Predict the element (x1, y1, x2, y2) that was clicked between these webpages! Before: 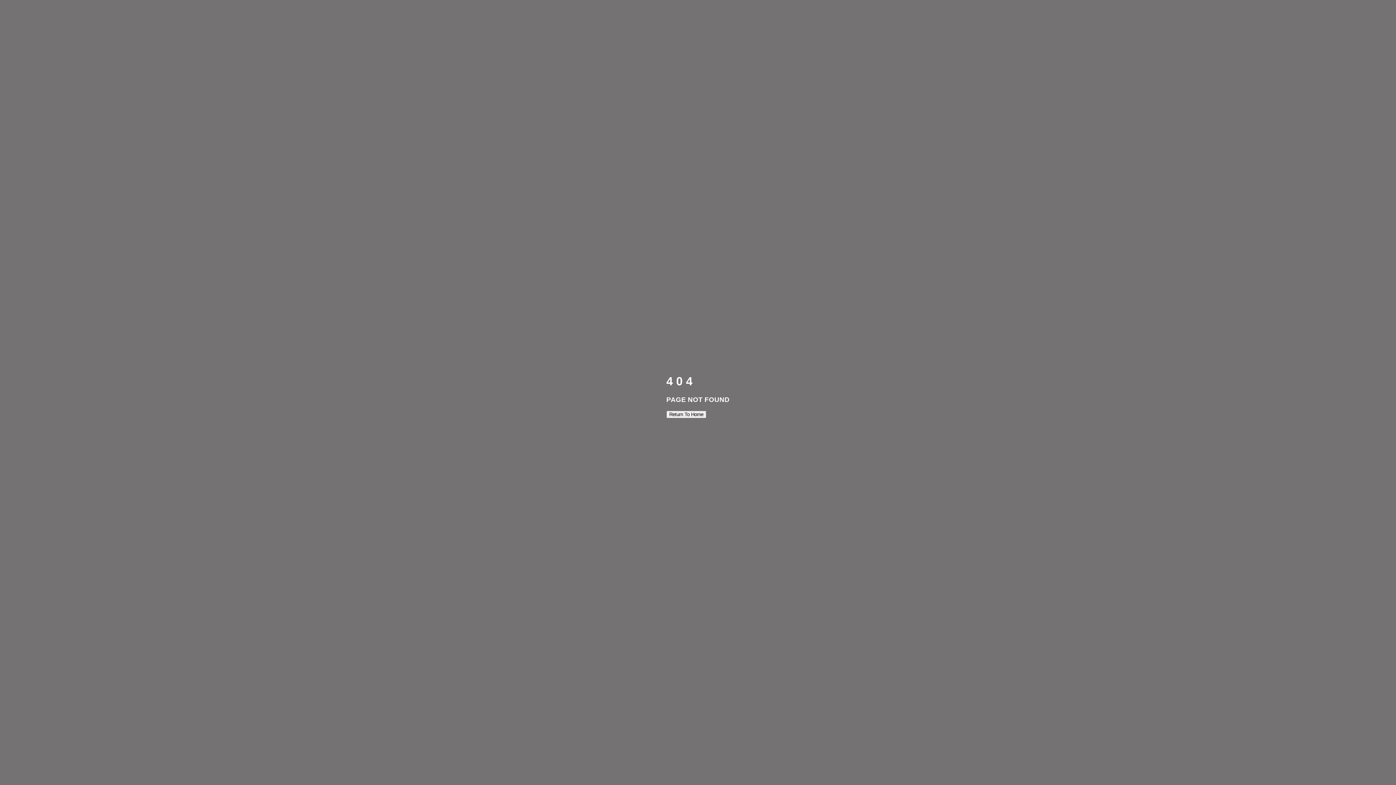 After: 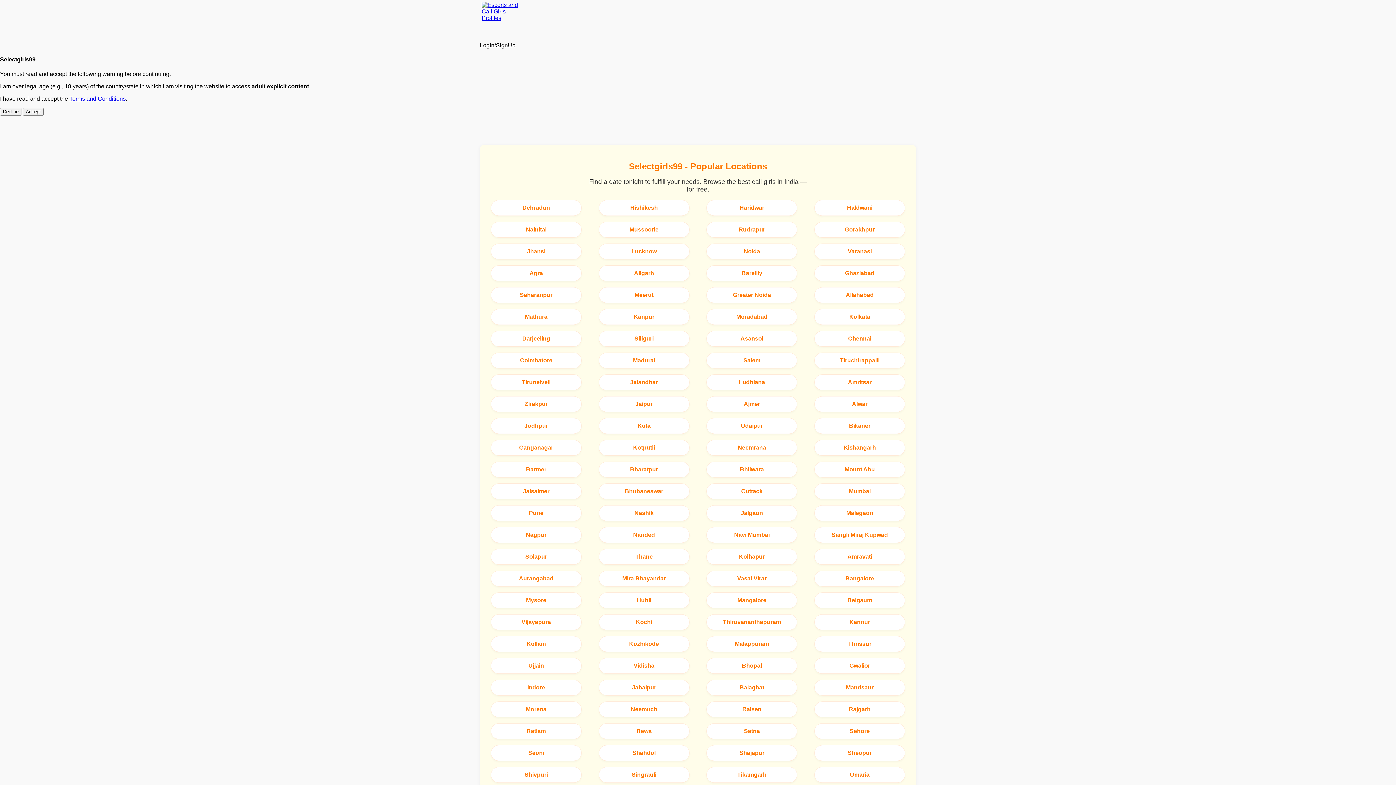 Action: bbox: (666, 411, 706, 417) label: Return To Home